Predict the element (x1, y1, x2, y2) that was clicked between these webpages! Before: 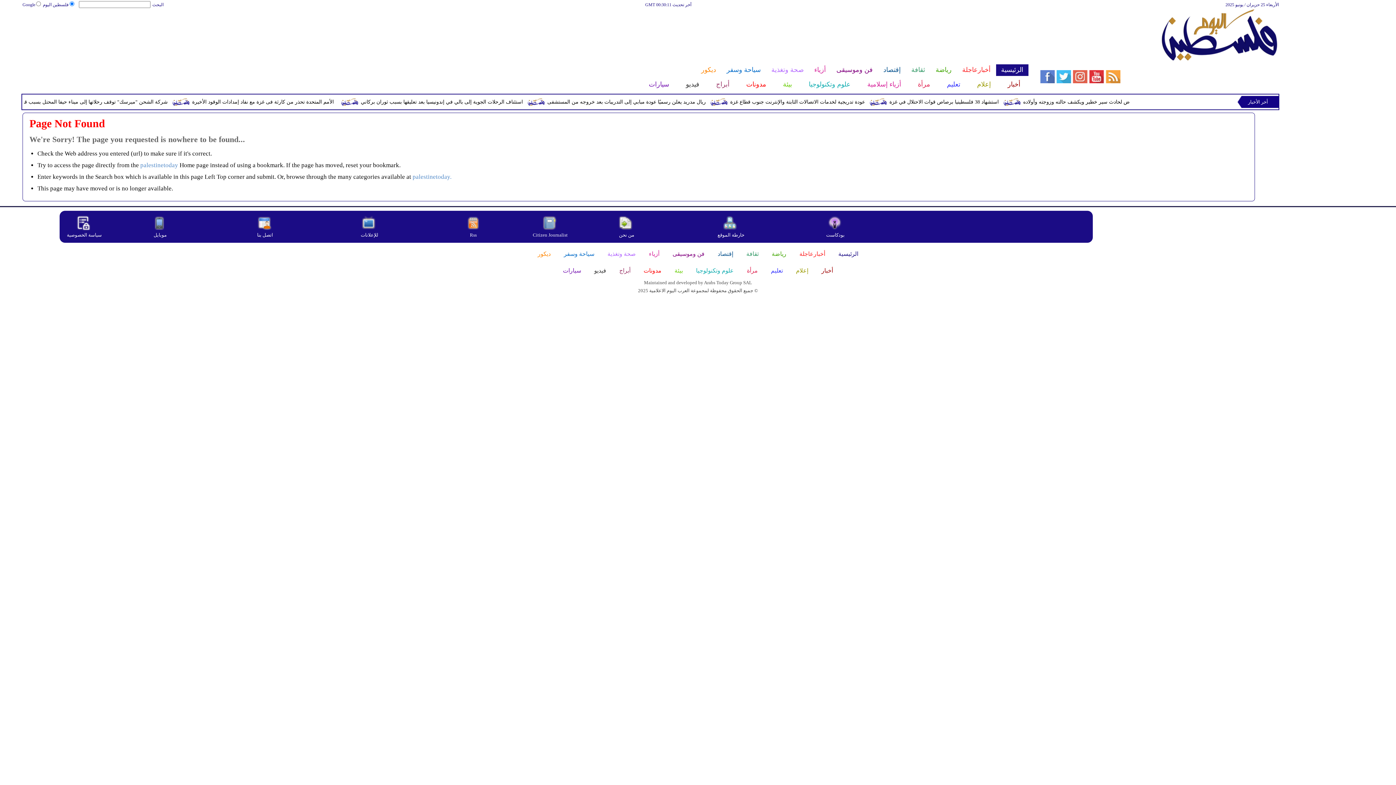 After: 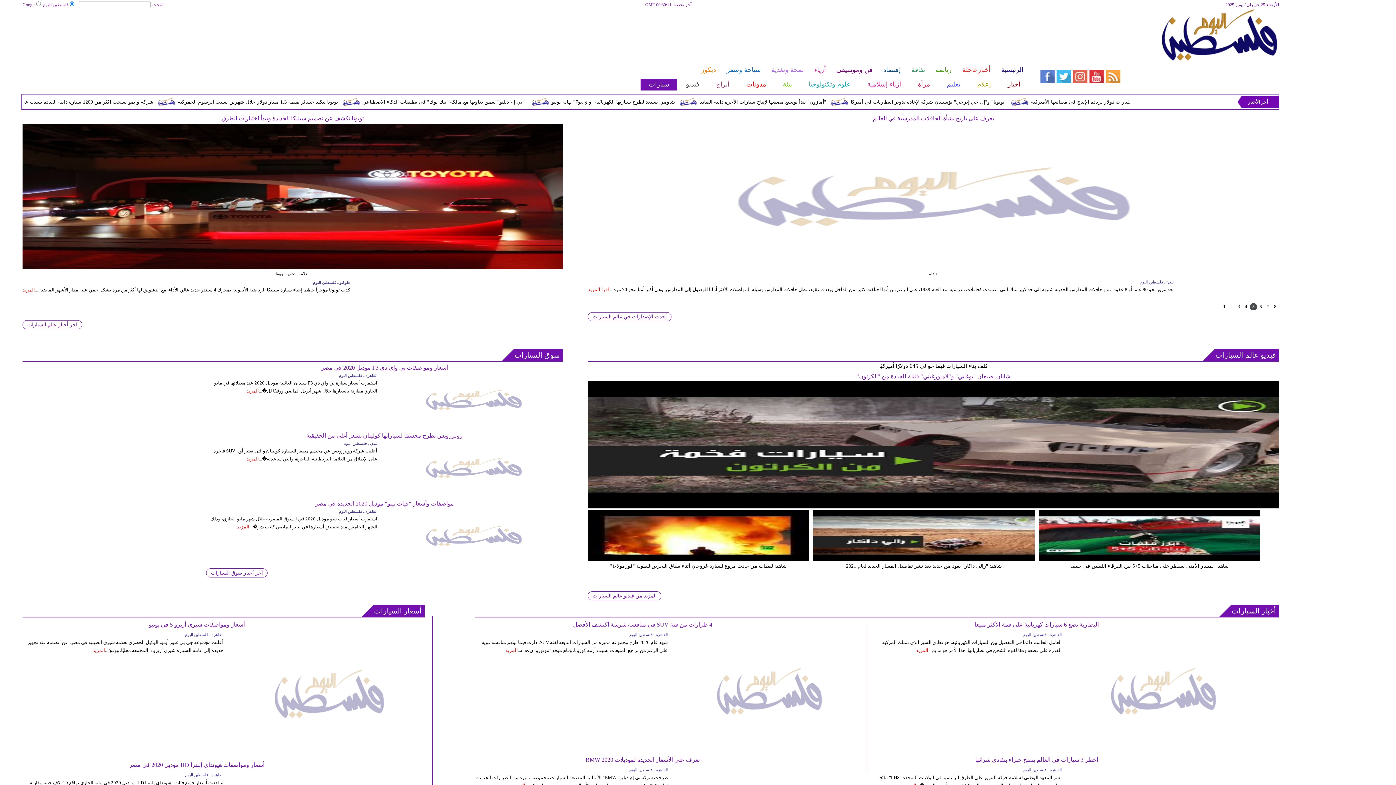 Action: bbox: (557, 266, 587, 276) label: سيارات